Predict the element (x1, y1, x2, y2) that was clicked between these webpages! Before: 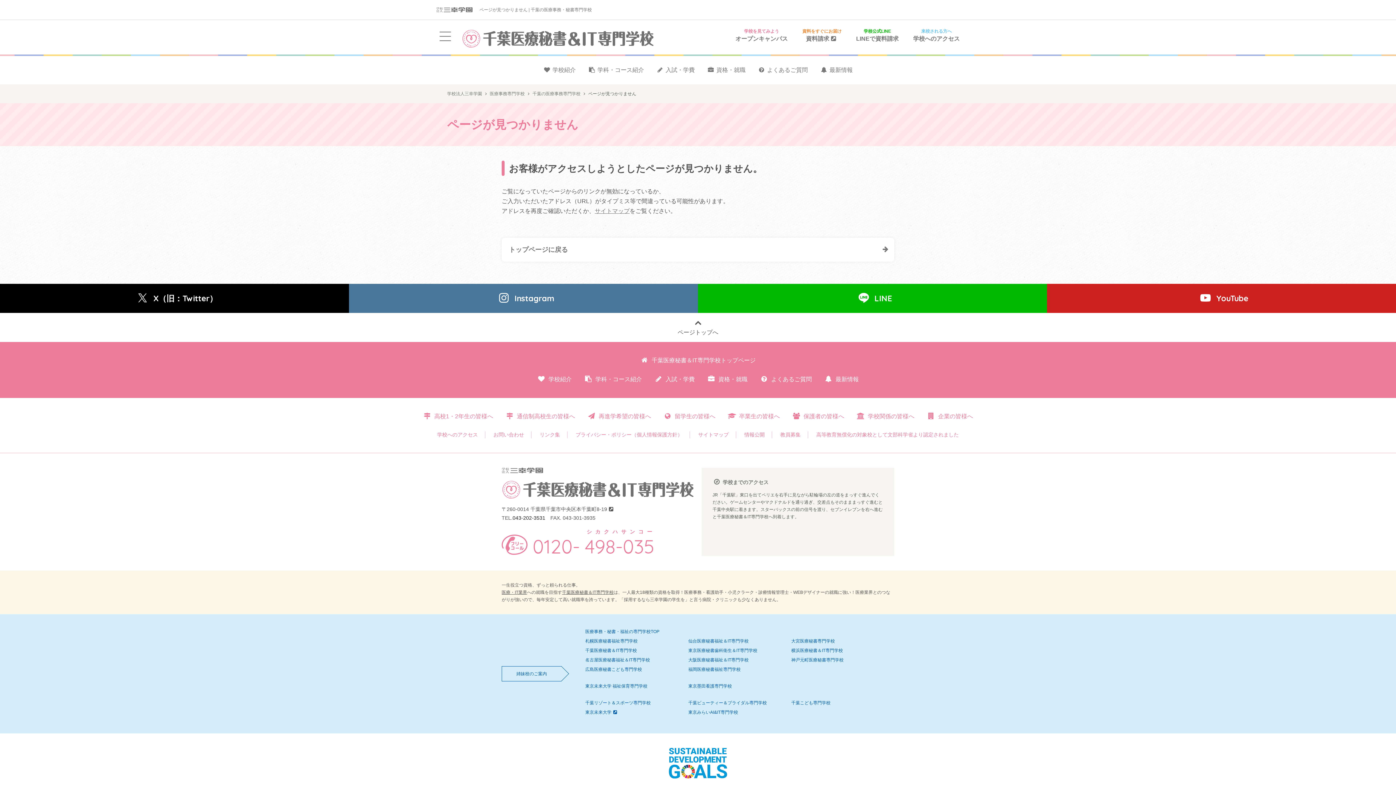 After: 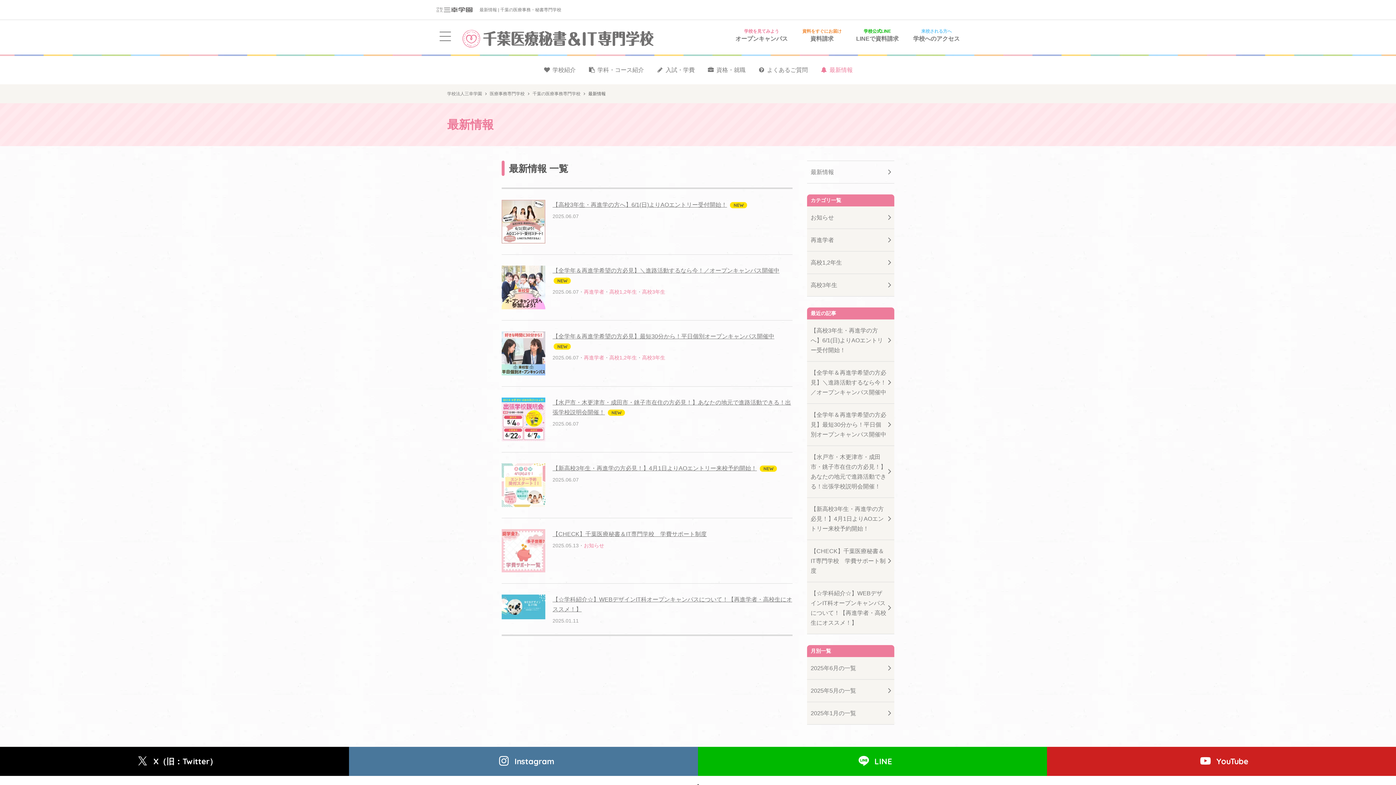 Action: label: 最新情報 bbox: (824, 376, 859, 382)